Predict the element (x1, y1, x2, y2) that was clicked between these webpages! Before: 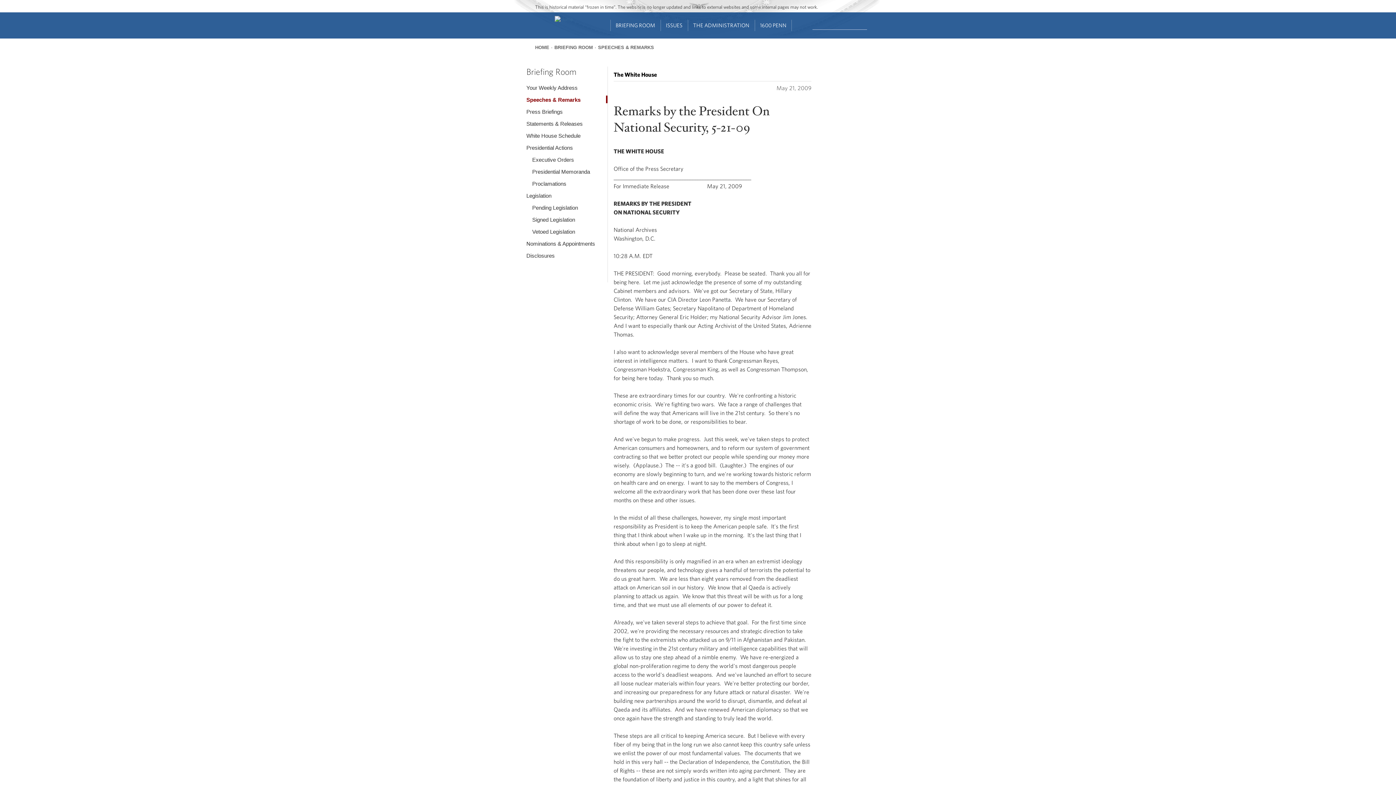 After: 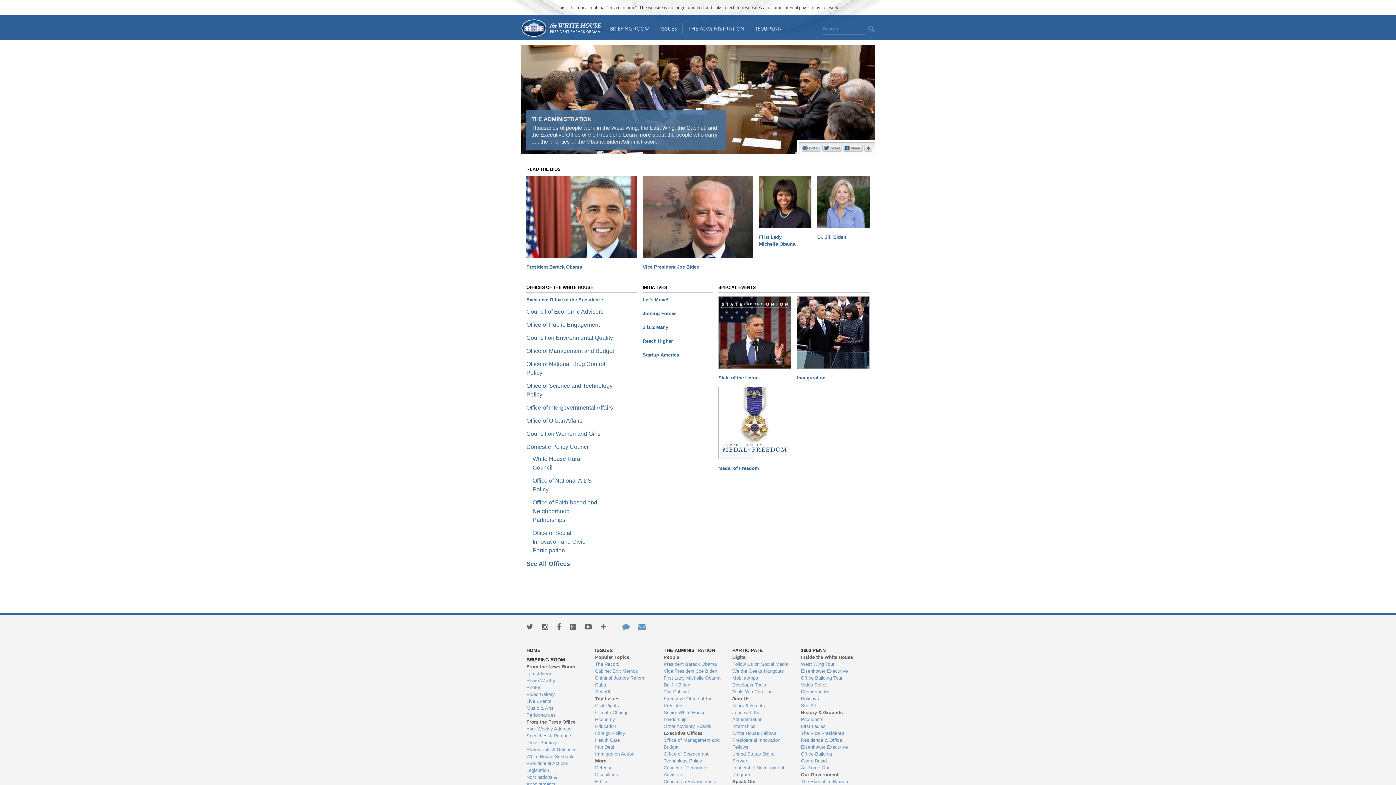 Action: label: THE ADMINISTRATION bbox: (688, 19, 754, 31)